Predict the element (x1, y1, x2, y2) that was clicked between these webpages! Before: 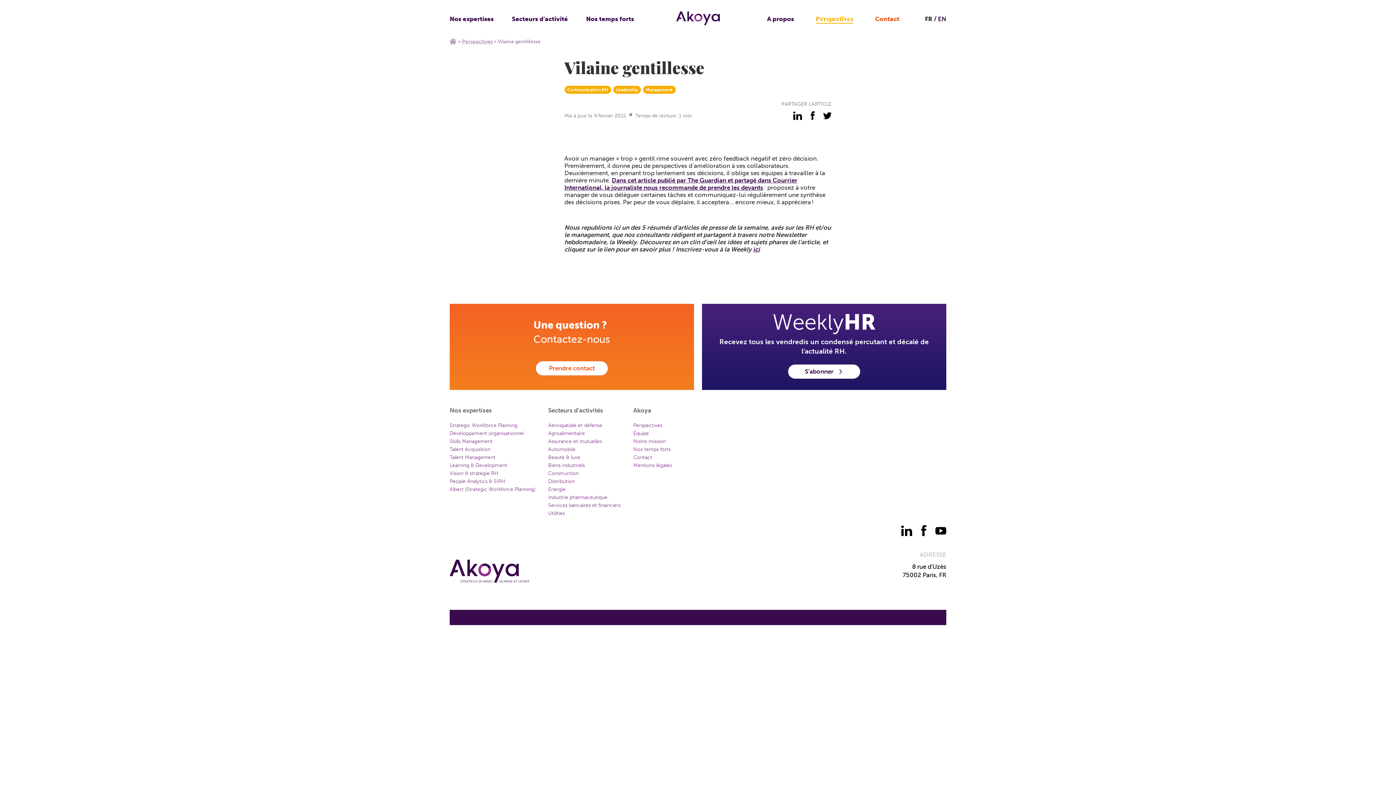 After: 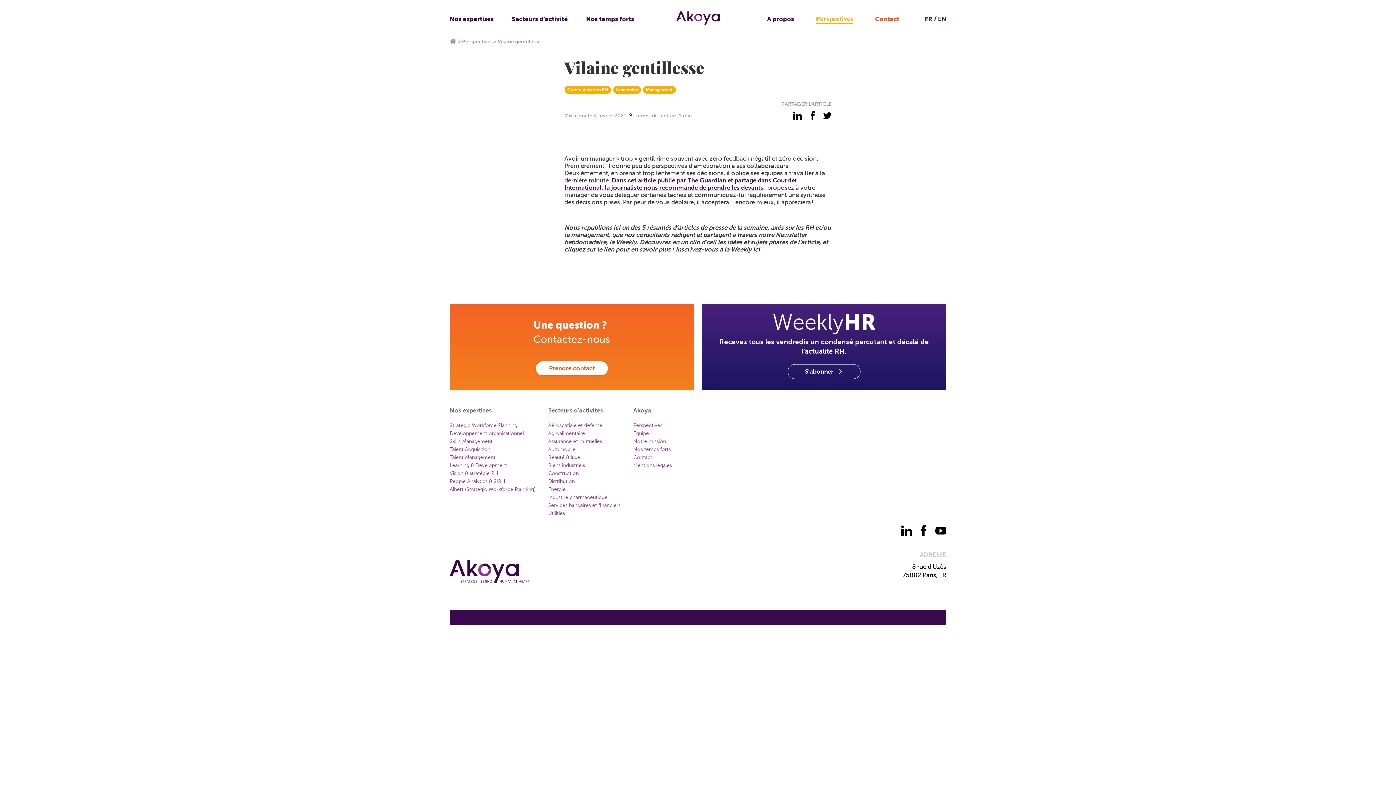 Action: bbox: (788, 364, 860, 379) label: S'abonner